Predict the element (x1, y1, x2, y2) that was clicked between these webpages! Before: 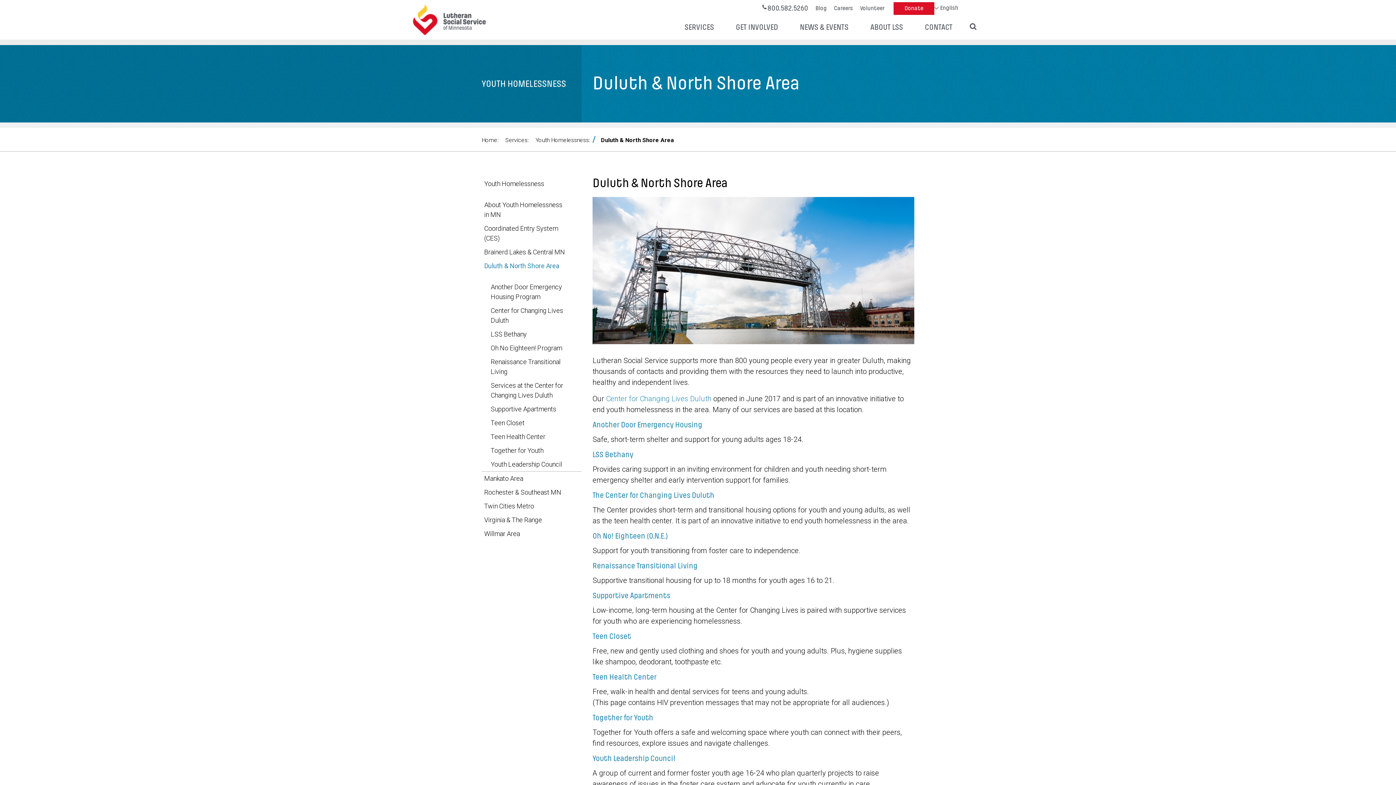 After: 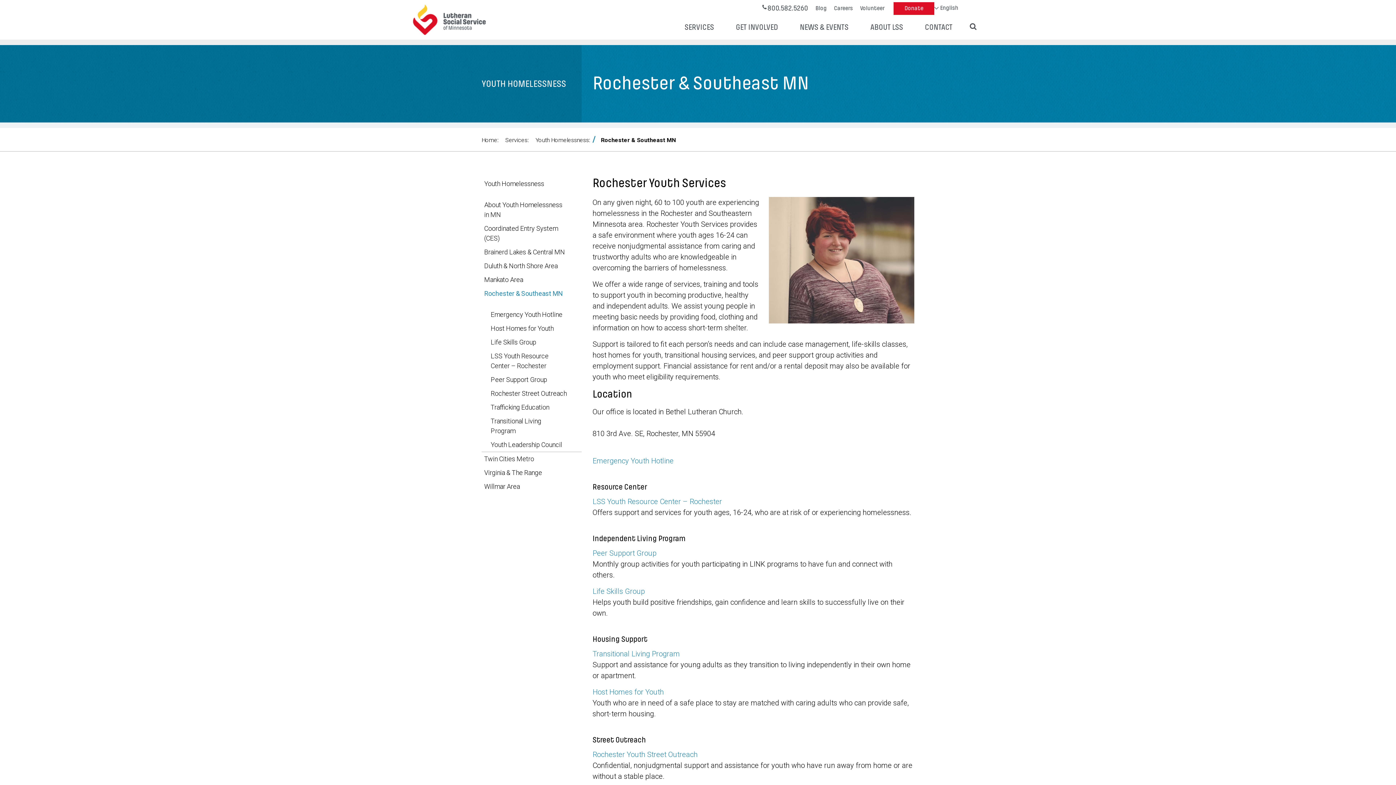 Action: label: Rochester & Southeast MN bbox: (481, 485, 581, 499)